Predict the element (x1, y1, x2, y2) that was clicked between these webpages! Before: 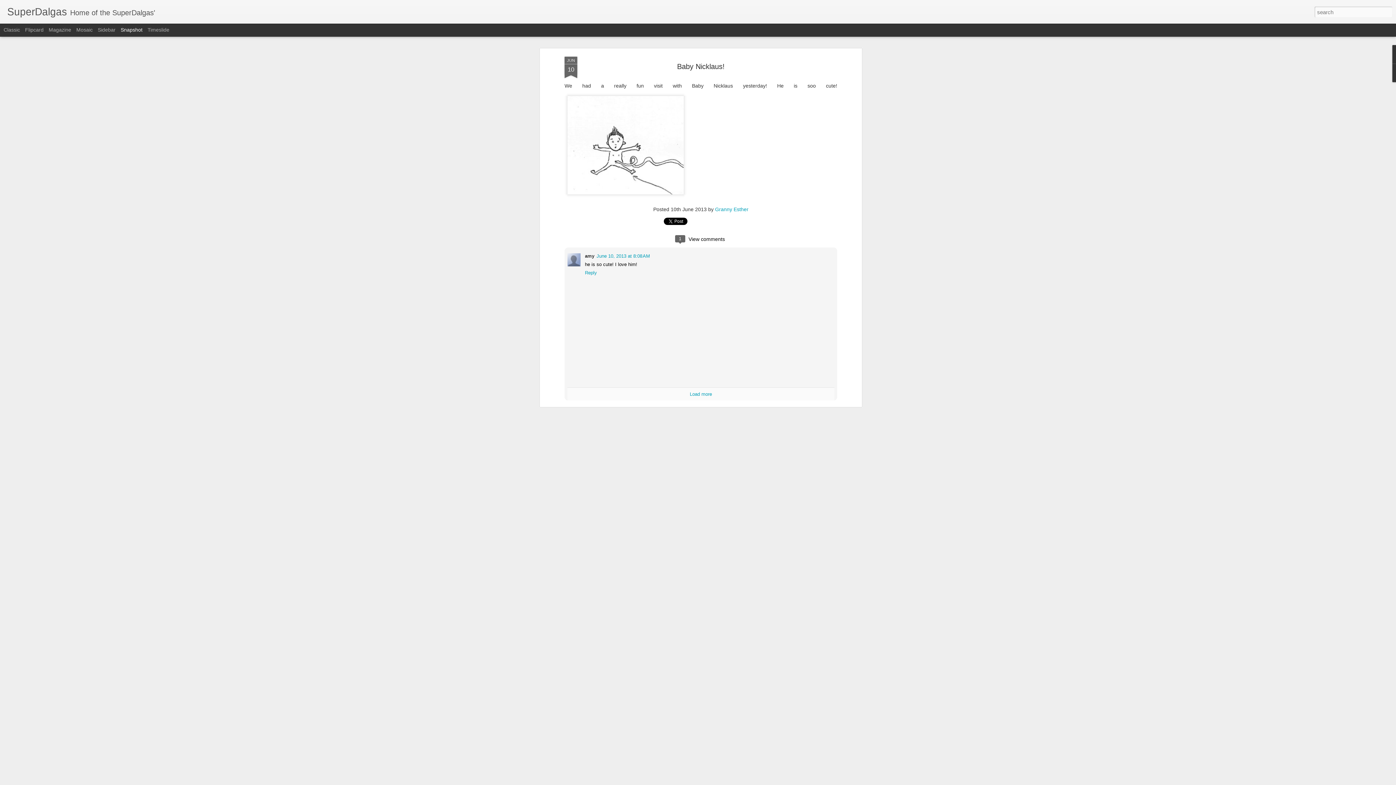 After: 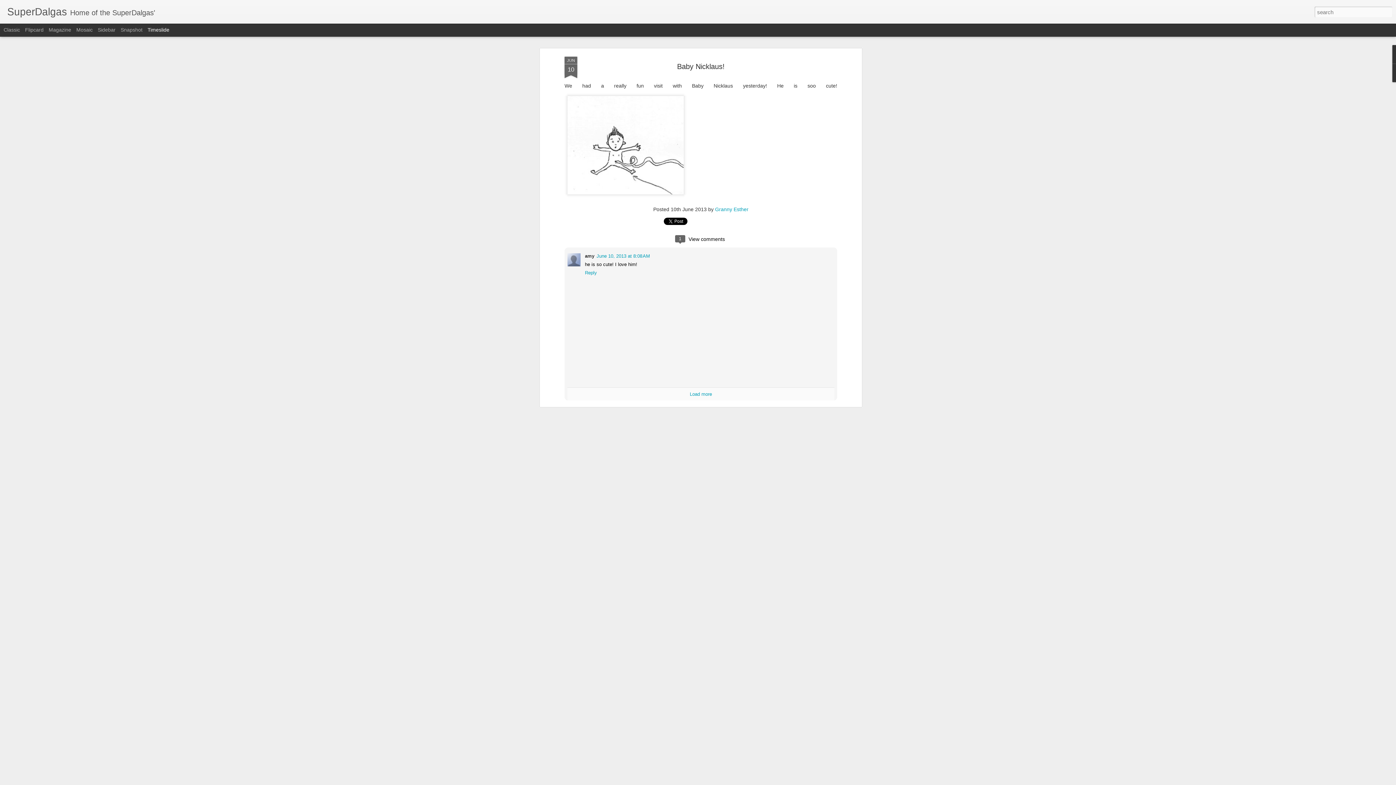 Action: label: Timeslide bbox: (147, 26, 169, 32)